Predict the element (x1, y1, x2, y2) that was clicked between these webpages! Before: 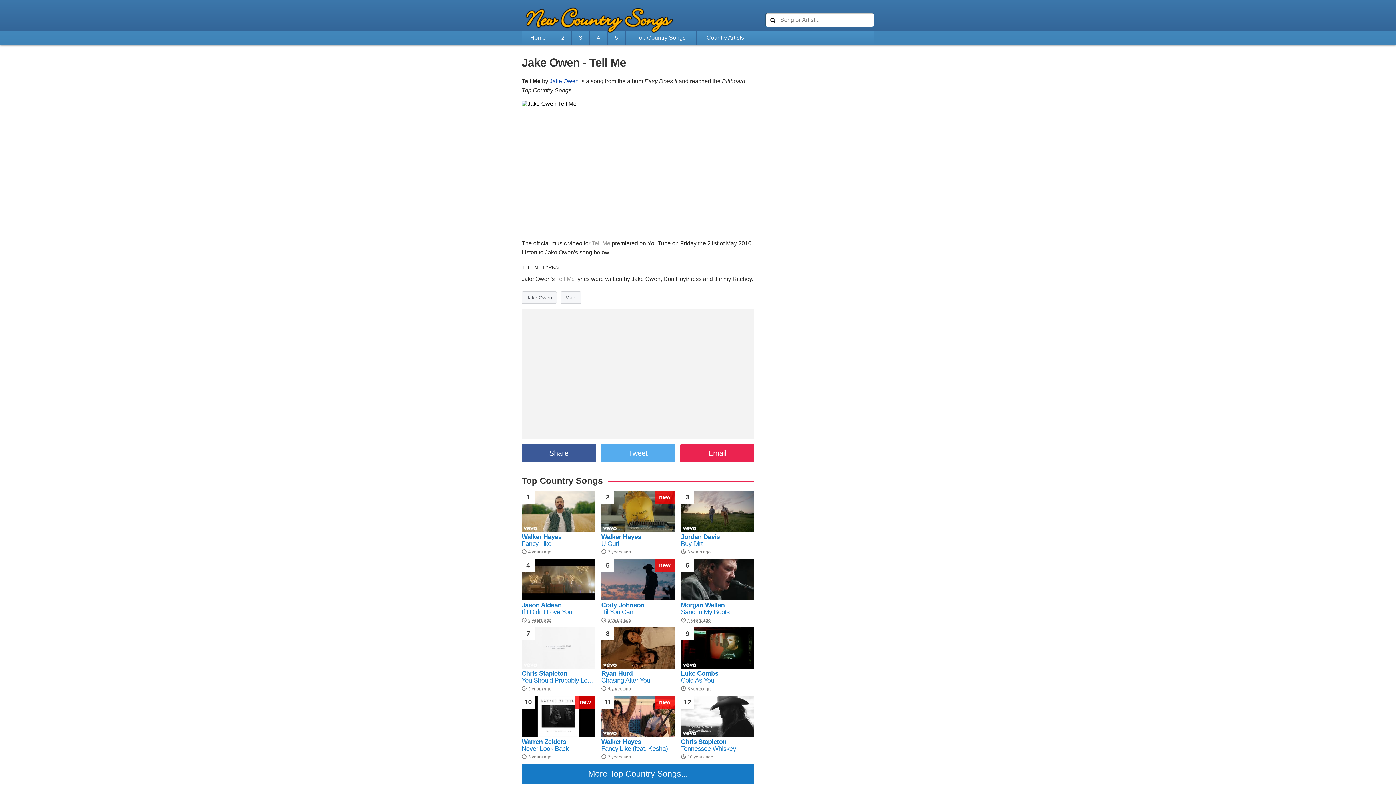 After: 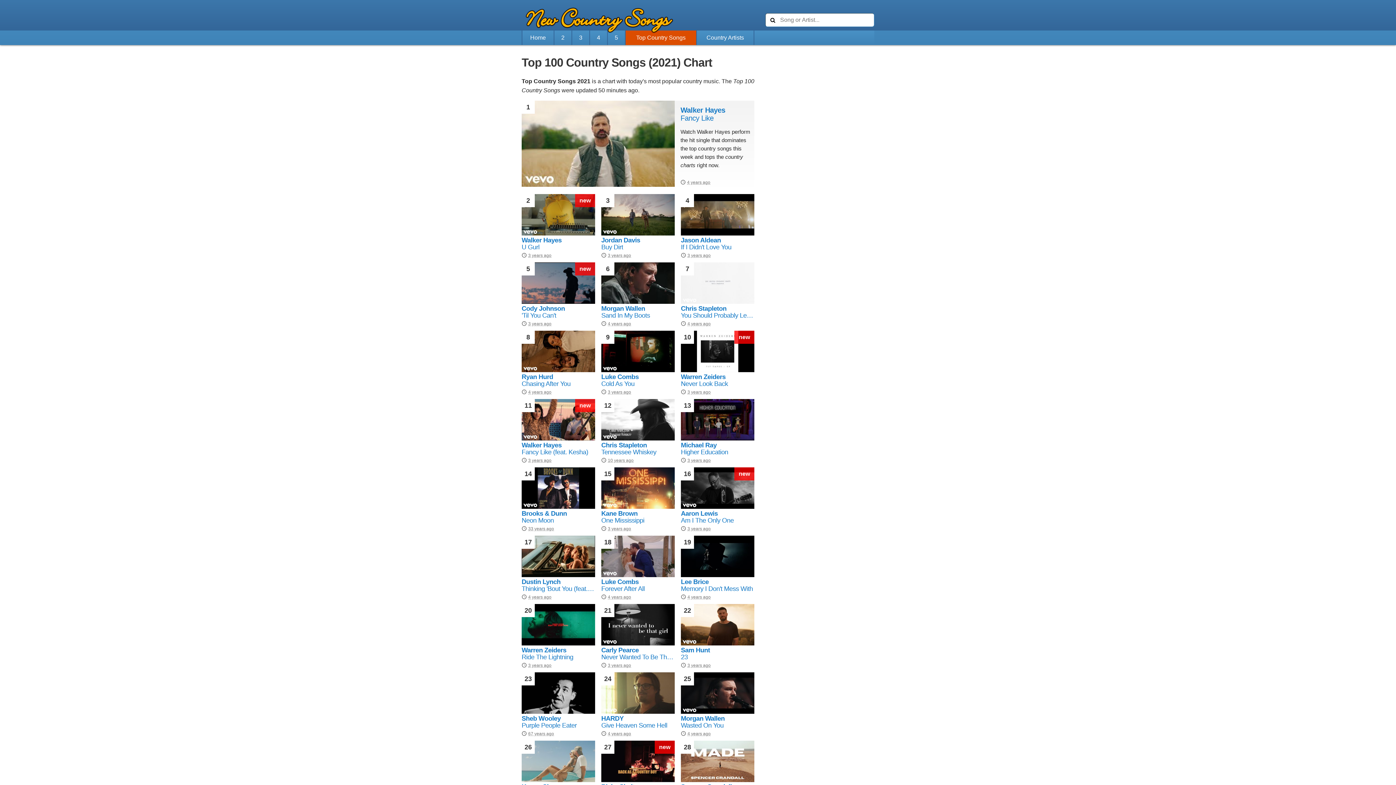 Action: bbox: (521, 764, 754, 784) label: Top Country Songs